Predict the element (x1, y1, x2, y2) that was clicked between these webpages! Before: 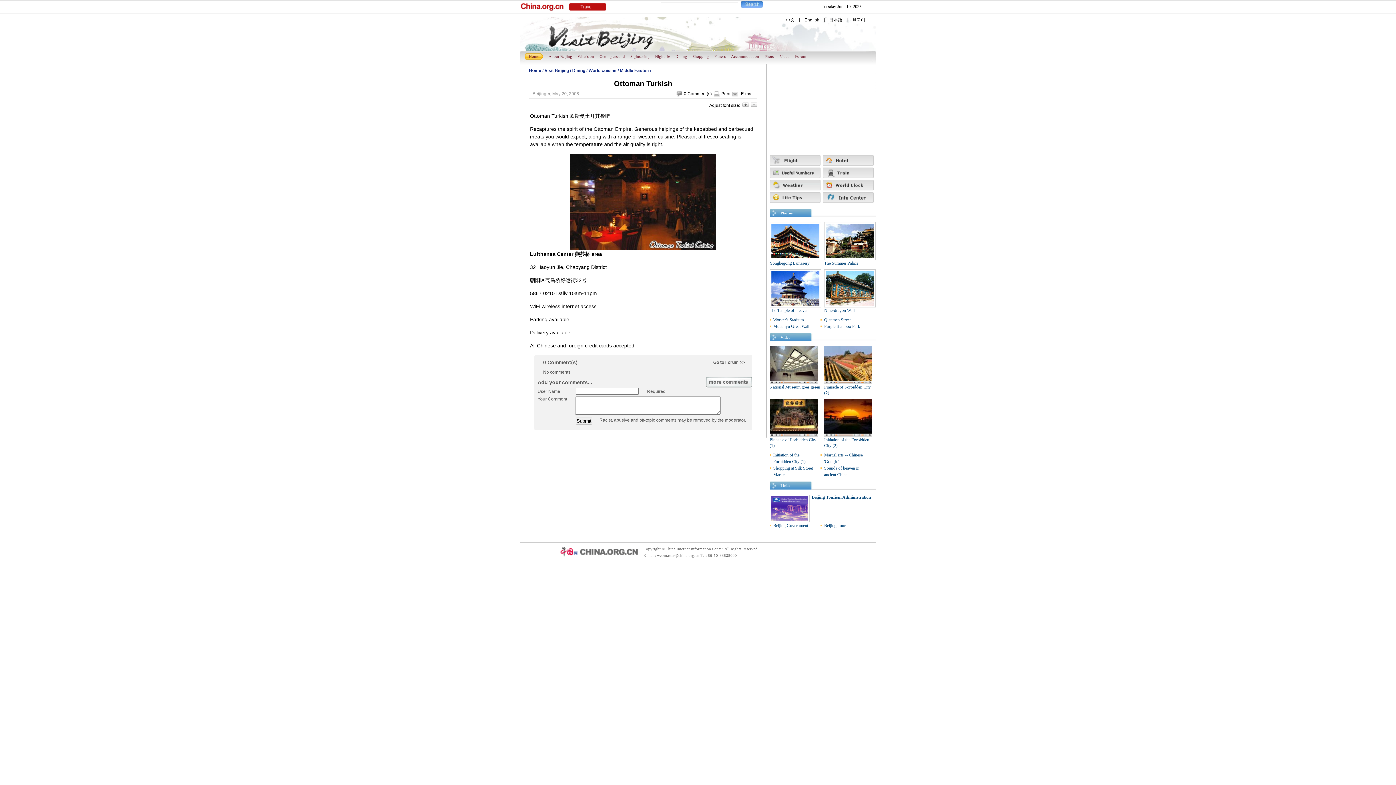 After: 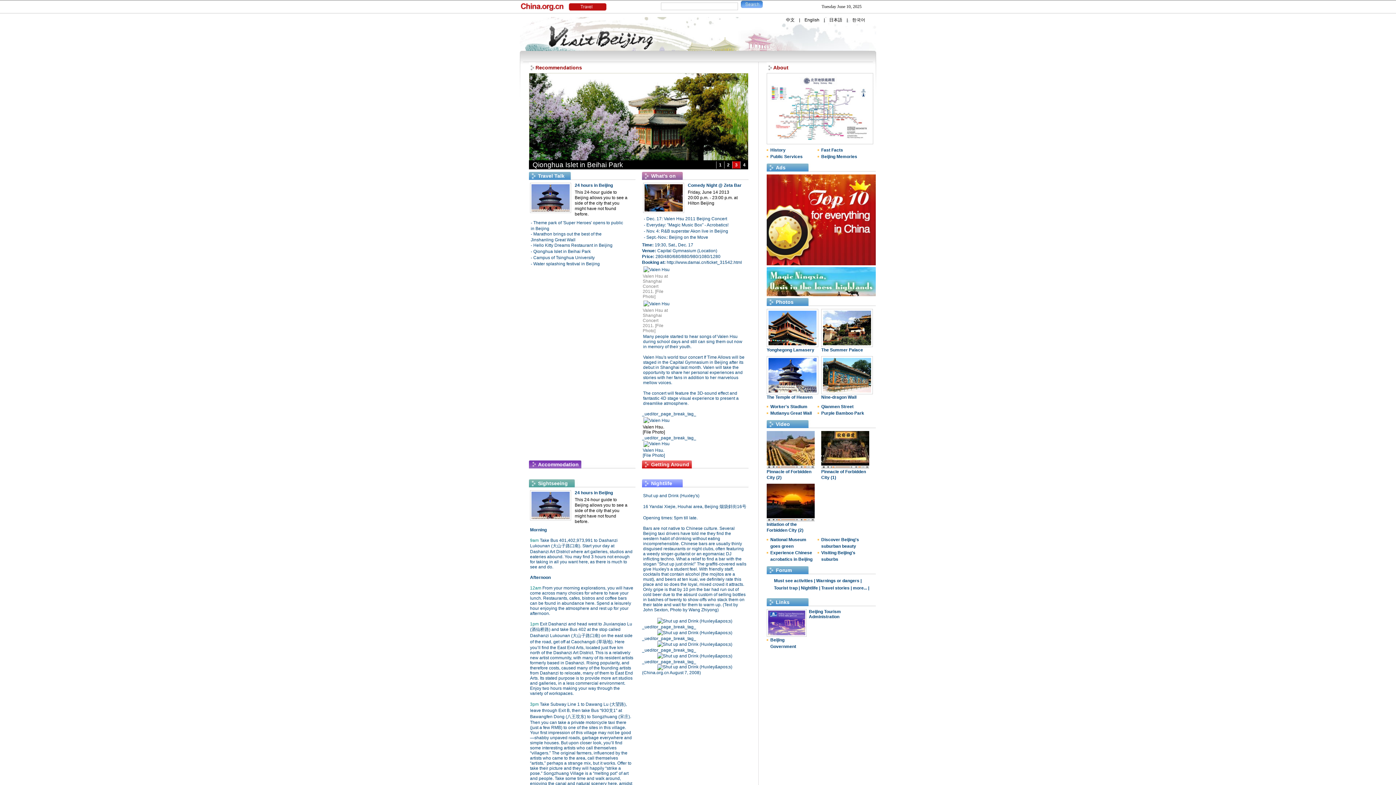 Action: bbox: (544, 68, 569, 73) label: Visit Beijing